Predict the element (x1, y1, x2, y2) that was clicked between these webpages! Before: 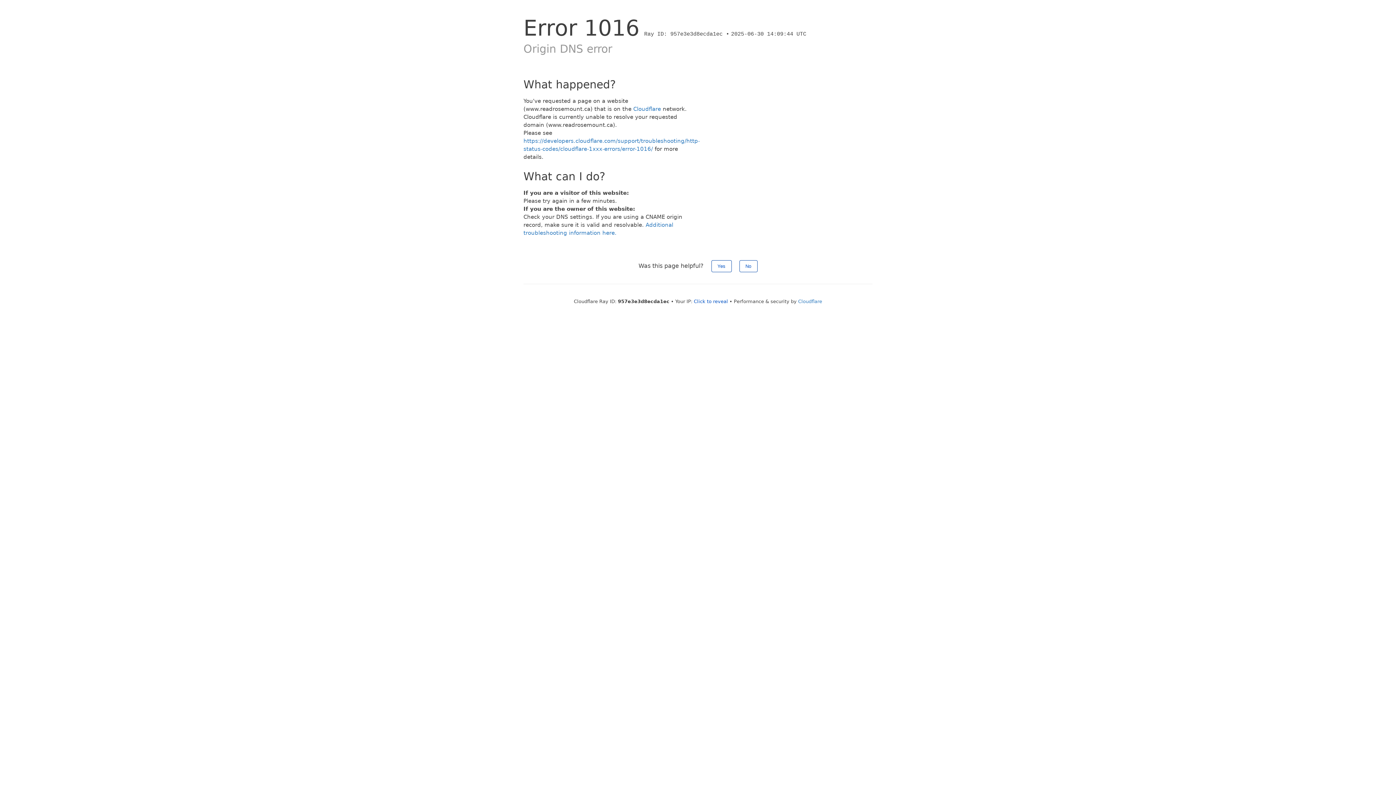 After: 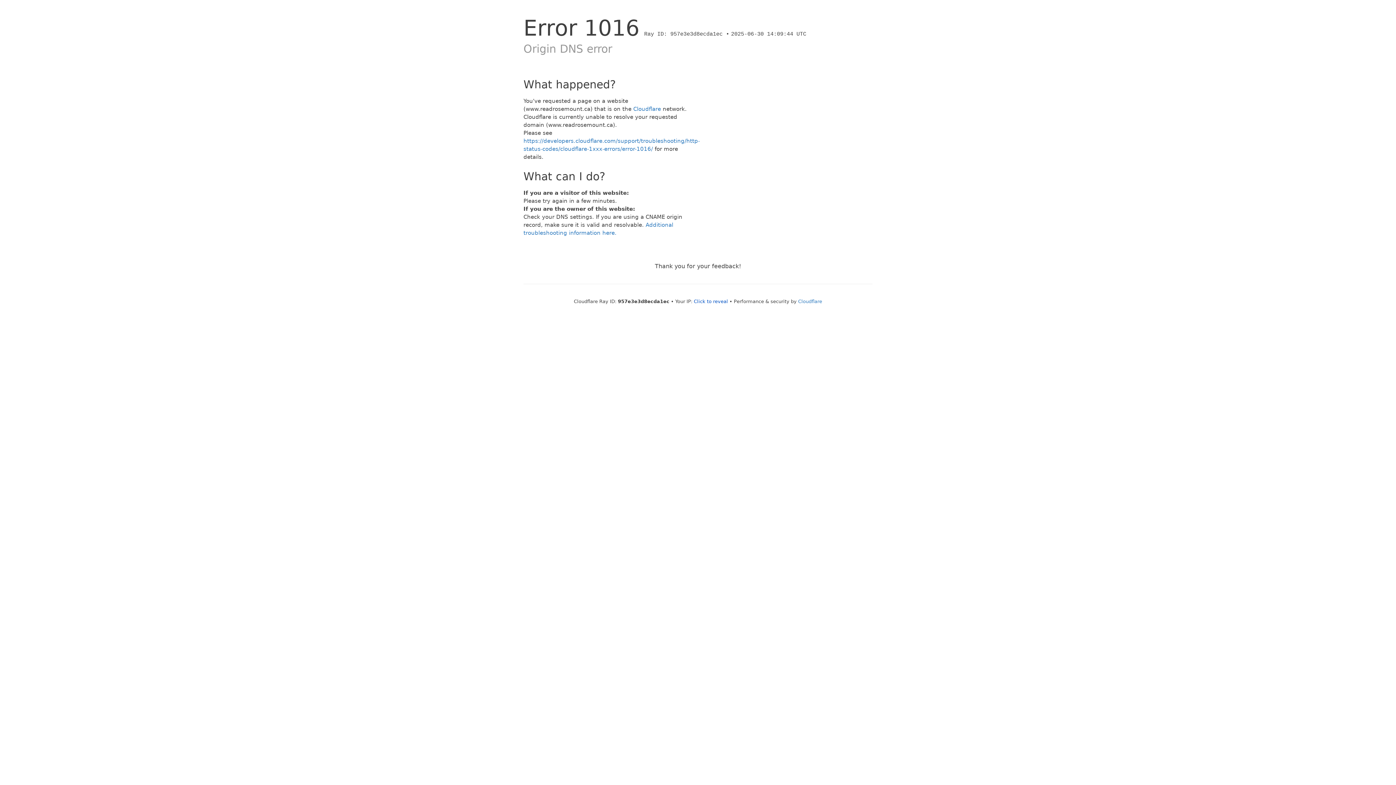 Action: bbox: (739, 260, 757, 272) label: No